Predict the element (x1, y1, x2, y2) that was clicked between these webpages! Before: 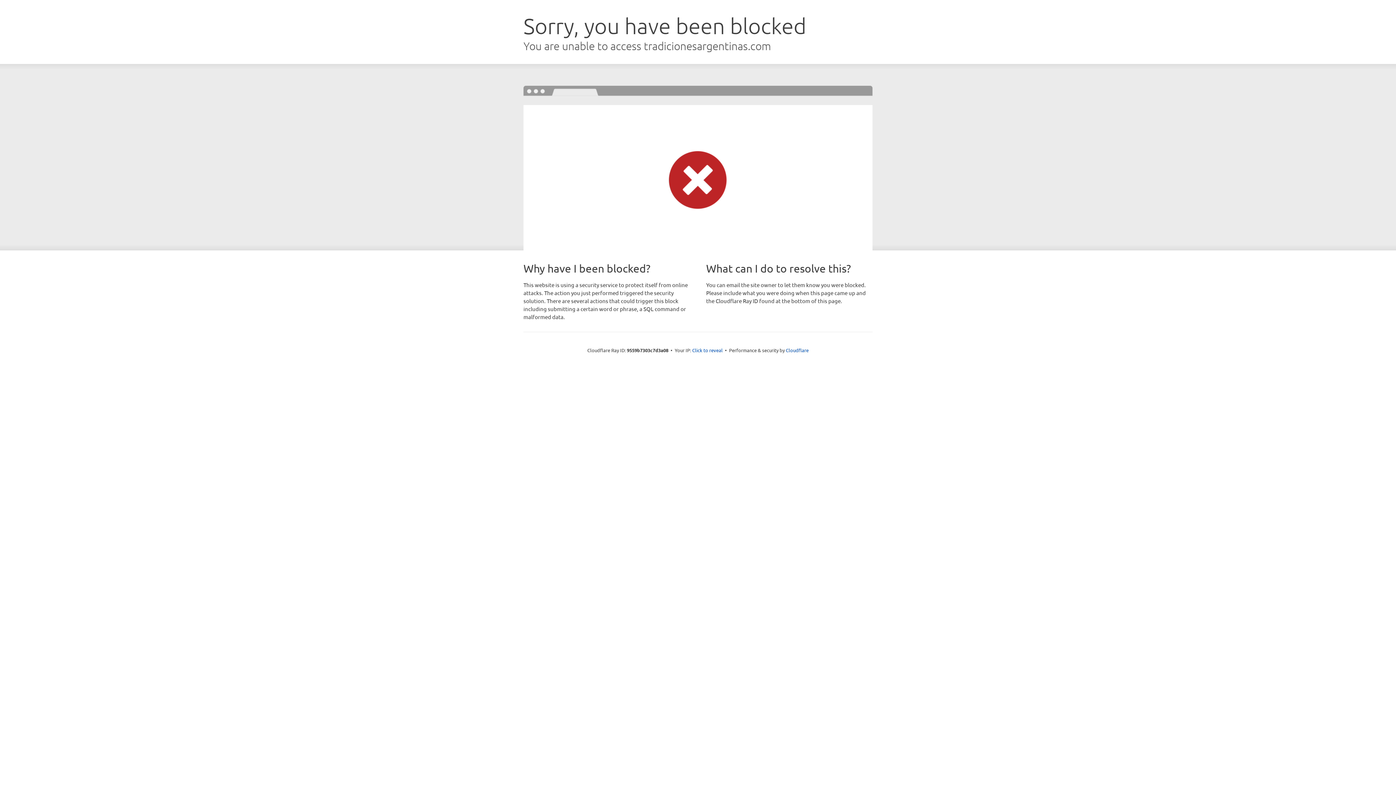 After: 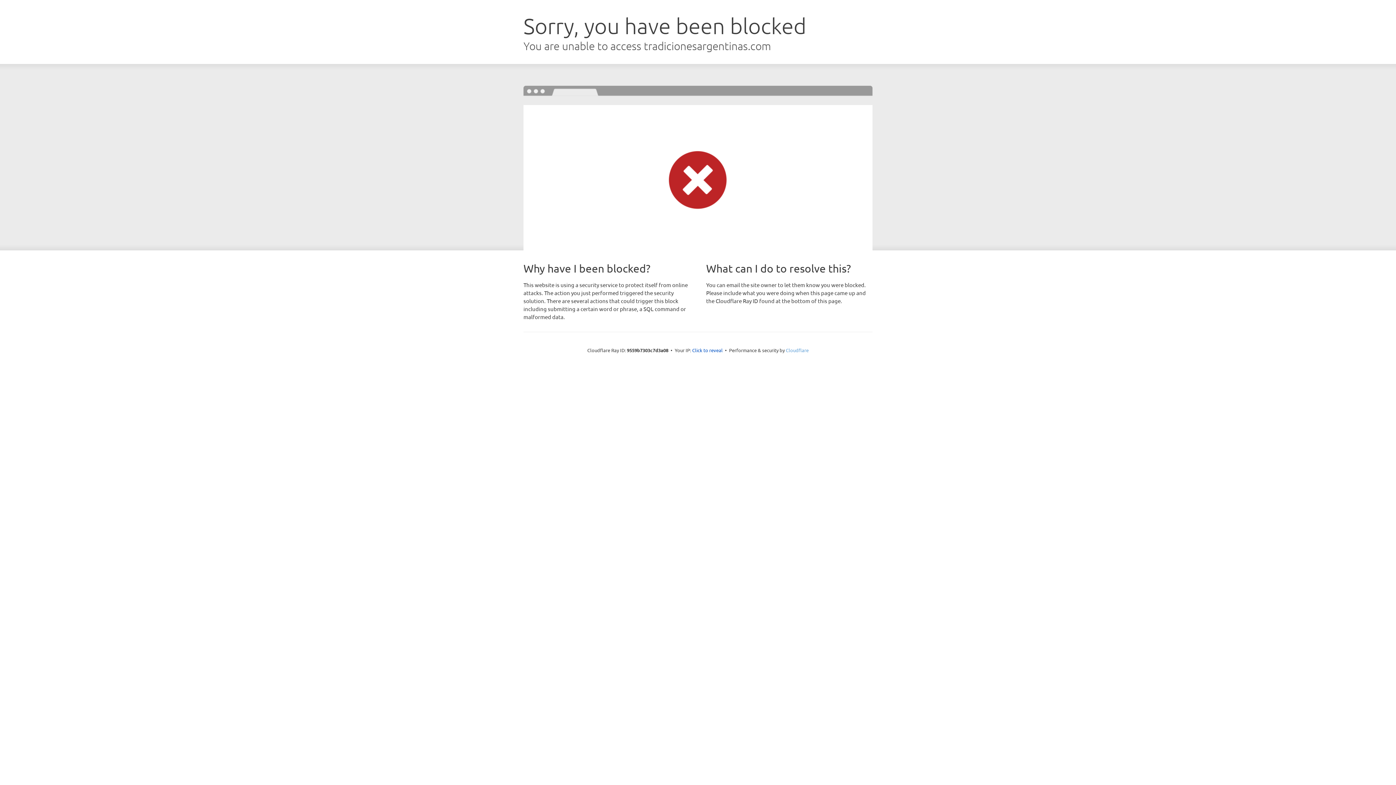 Action: bbox: (786, 347, 808, 353) label: Cloudflare